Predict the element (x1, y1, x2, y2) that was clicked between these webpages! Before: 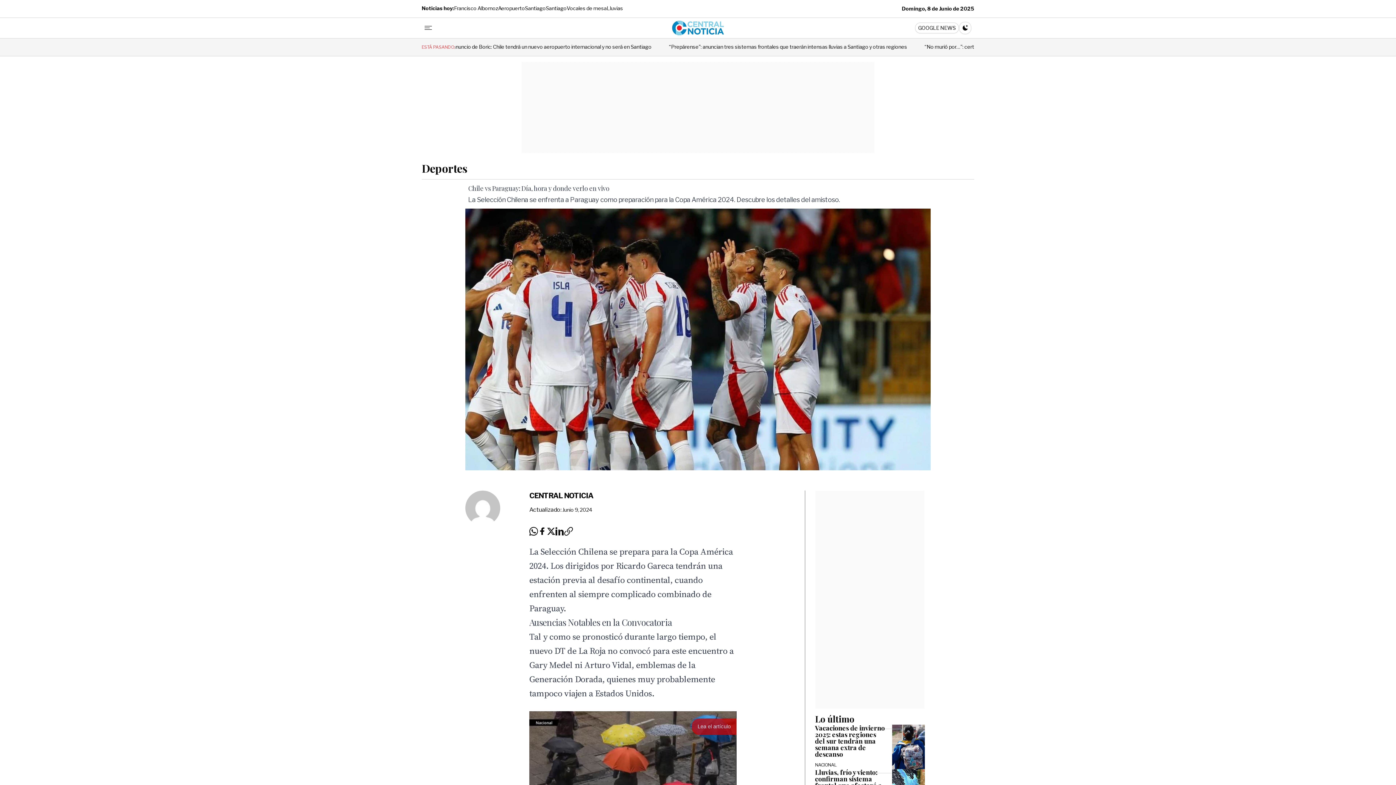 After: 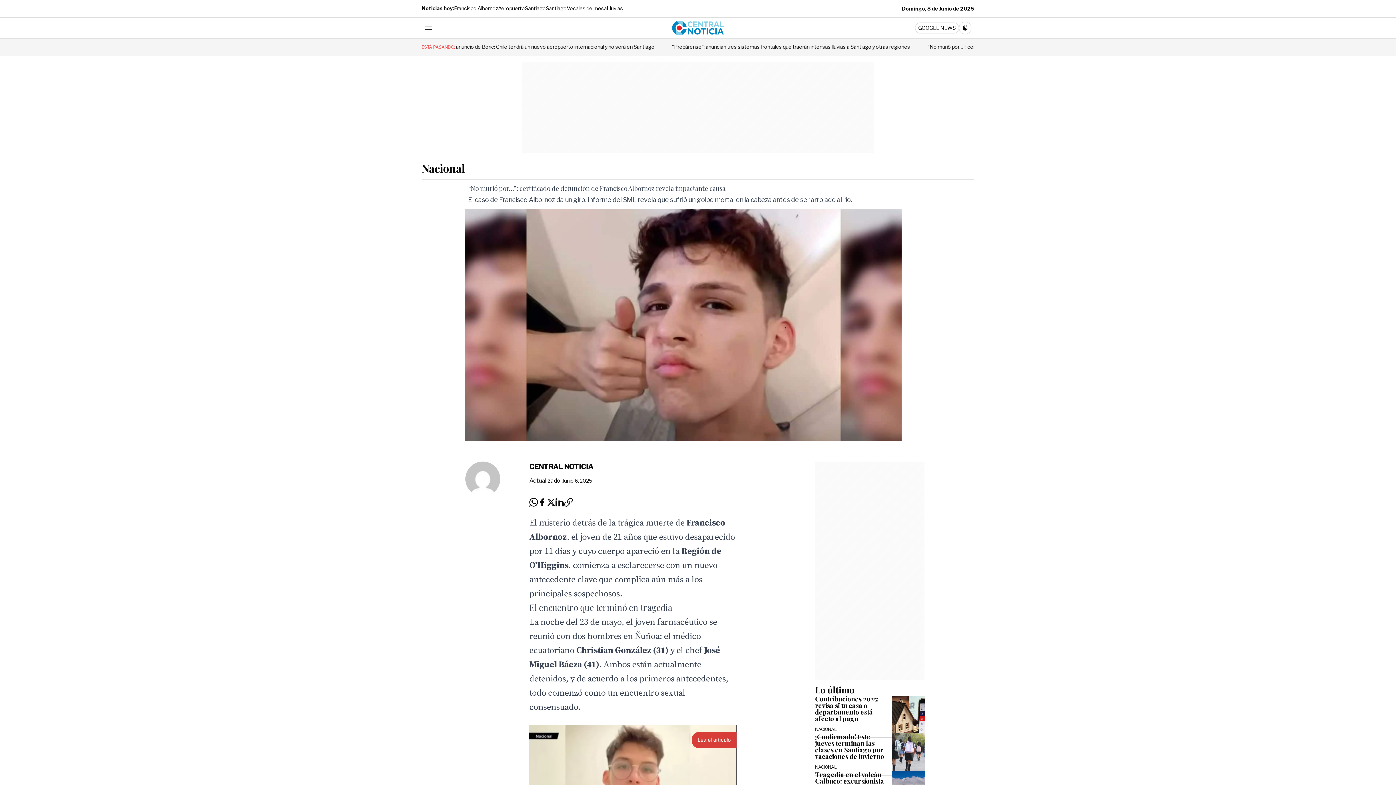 Action: bbox: (454, 5, 498, 11) label: Francisco Albornoz